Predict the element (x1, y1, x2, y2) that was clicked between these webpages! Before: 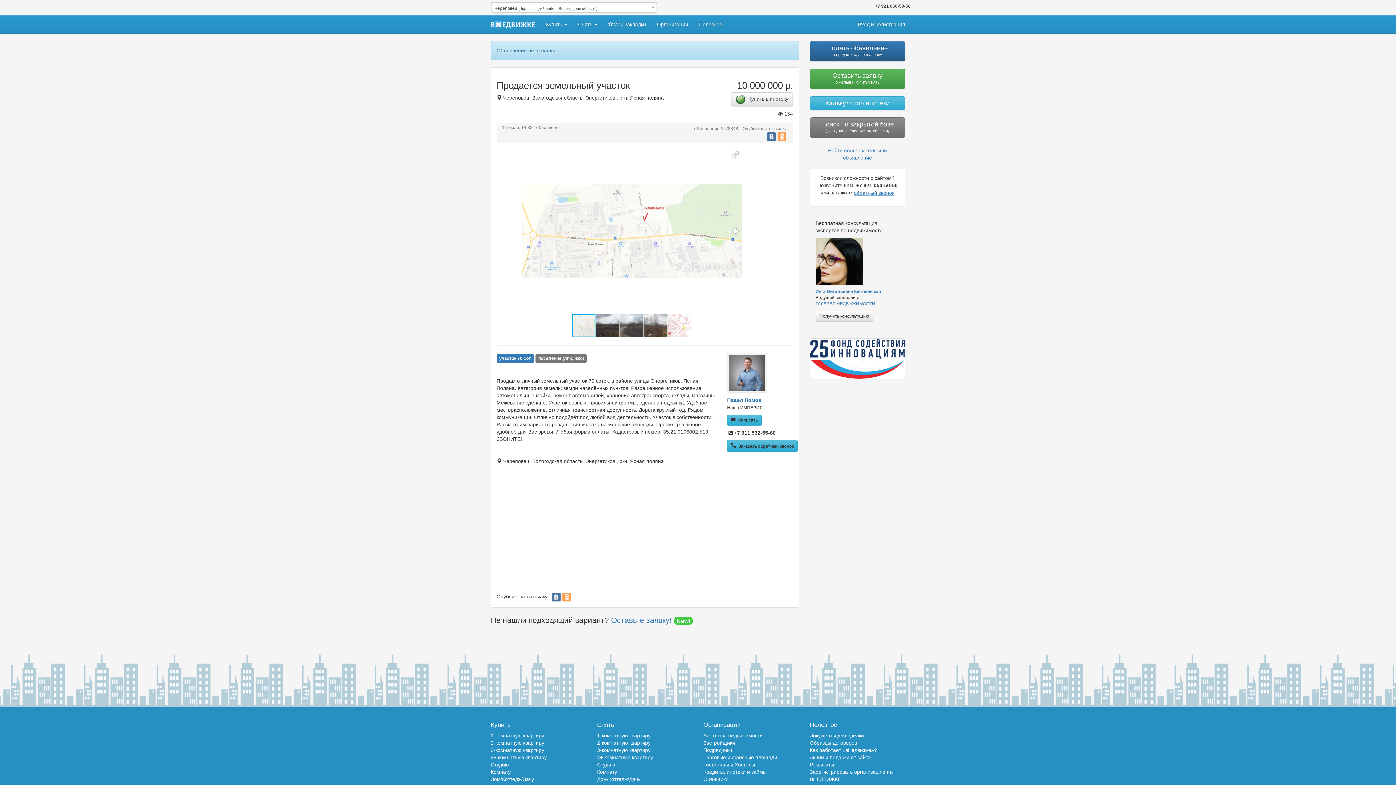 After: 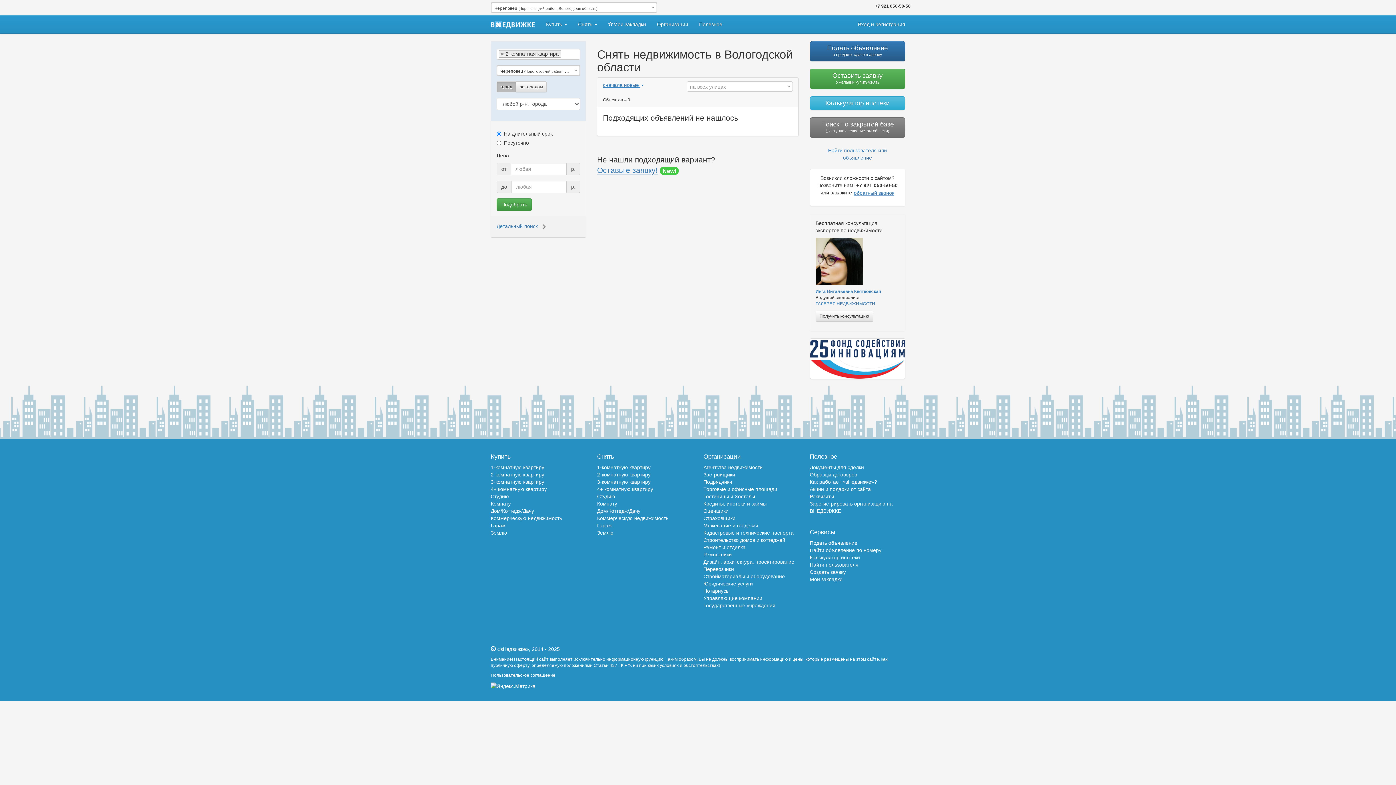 Action: bbox: (597, 740, 650, 746) label: 2-комнатную квартиру